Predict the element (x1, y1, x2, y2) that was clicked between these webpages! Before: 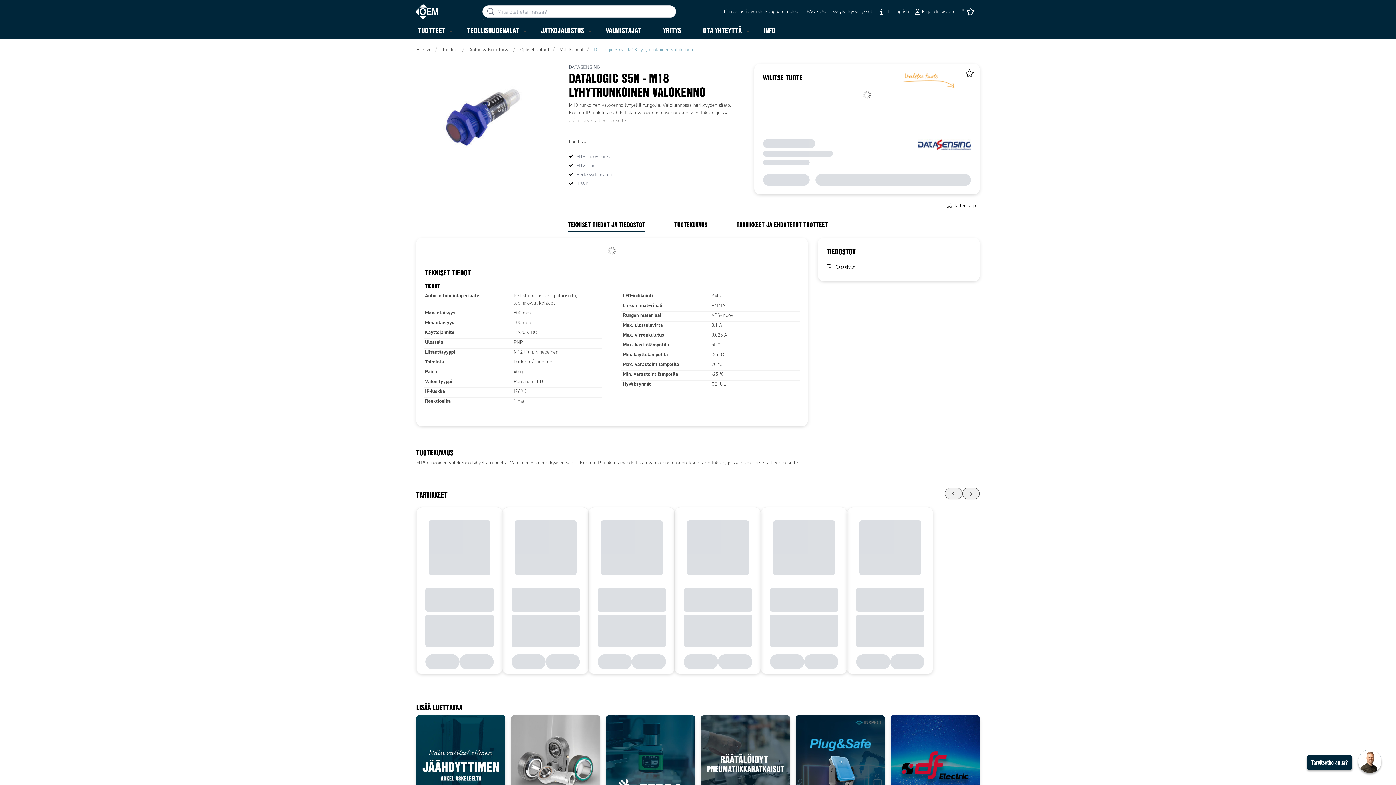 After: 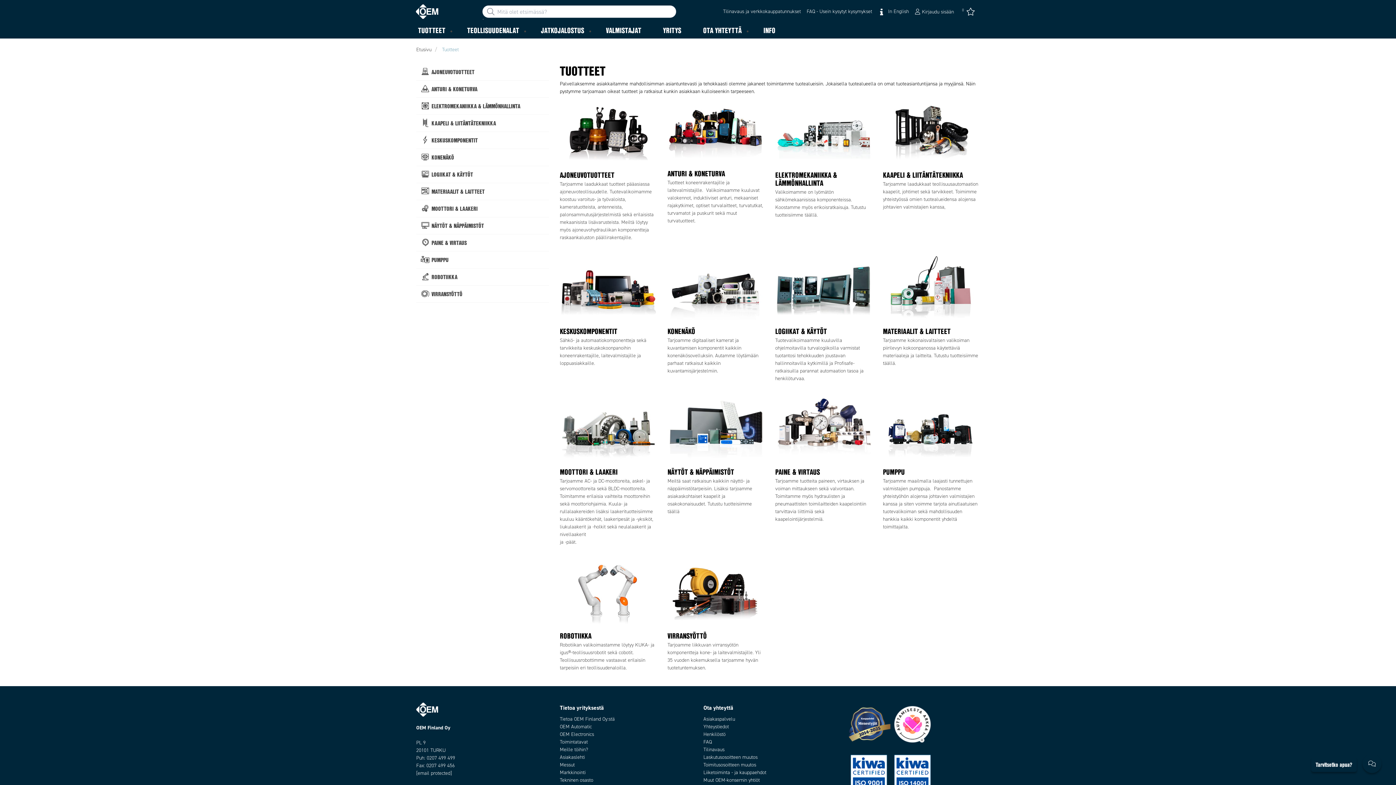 Action: label: Tuotteet bbox: (442, 46, 458, 53)